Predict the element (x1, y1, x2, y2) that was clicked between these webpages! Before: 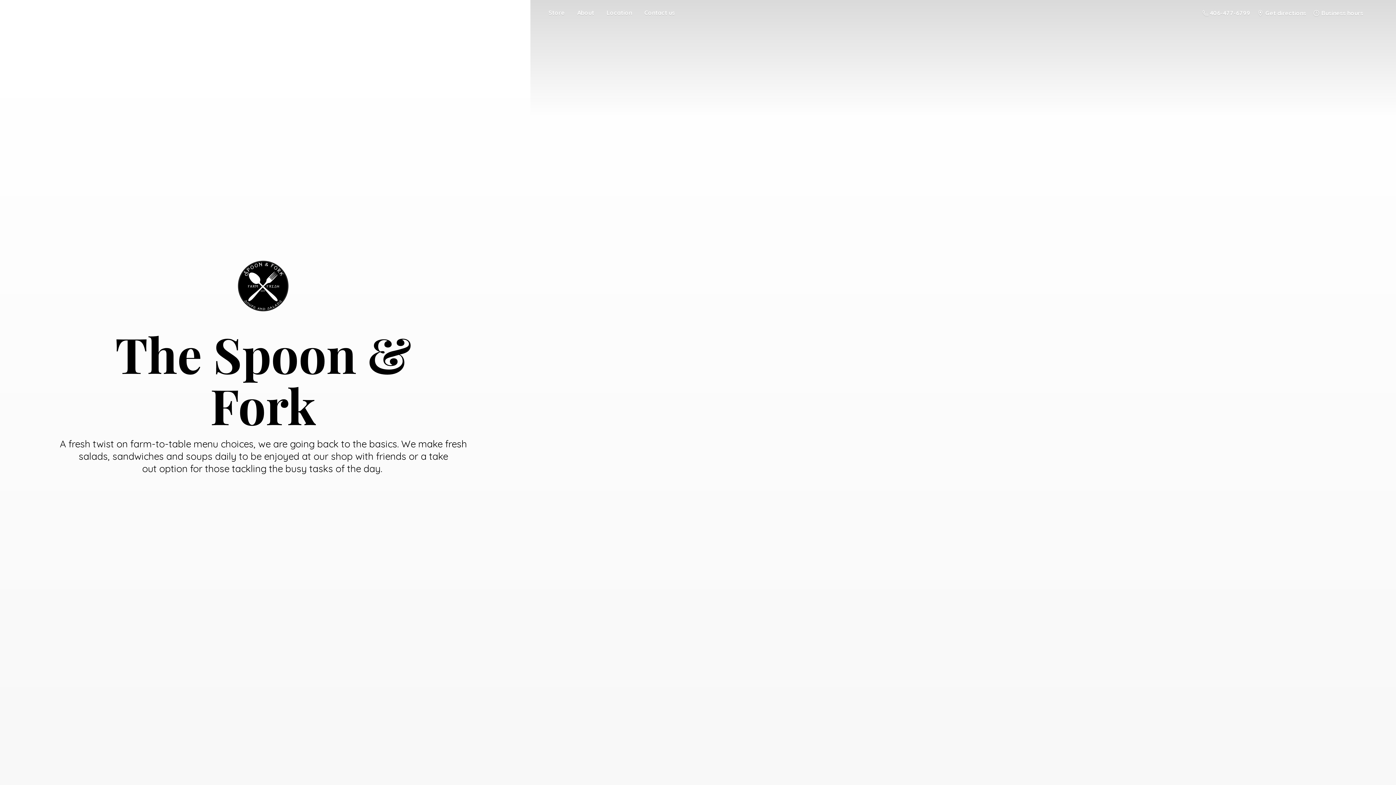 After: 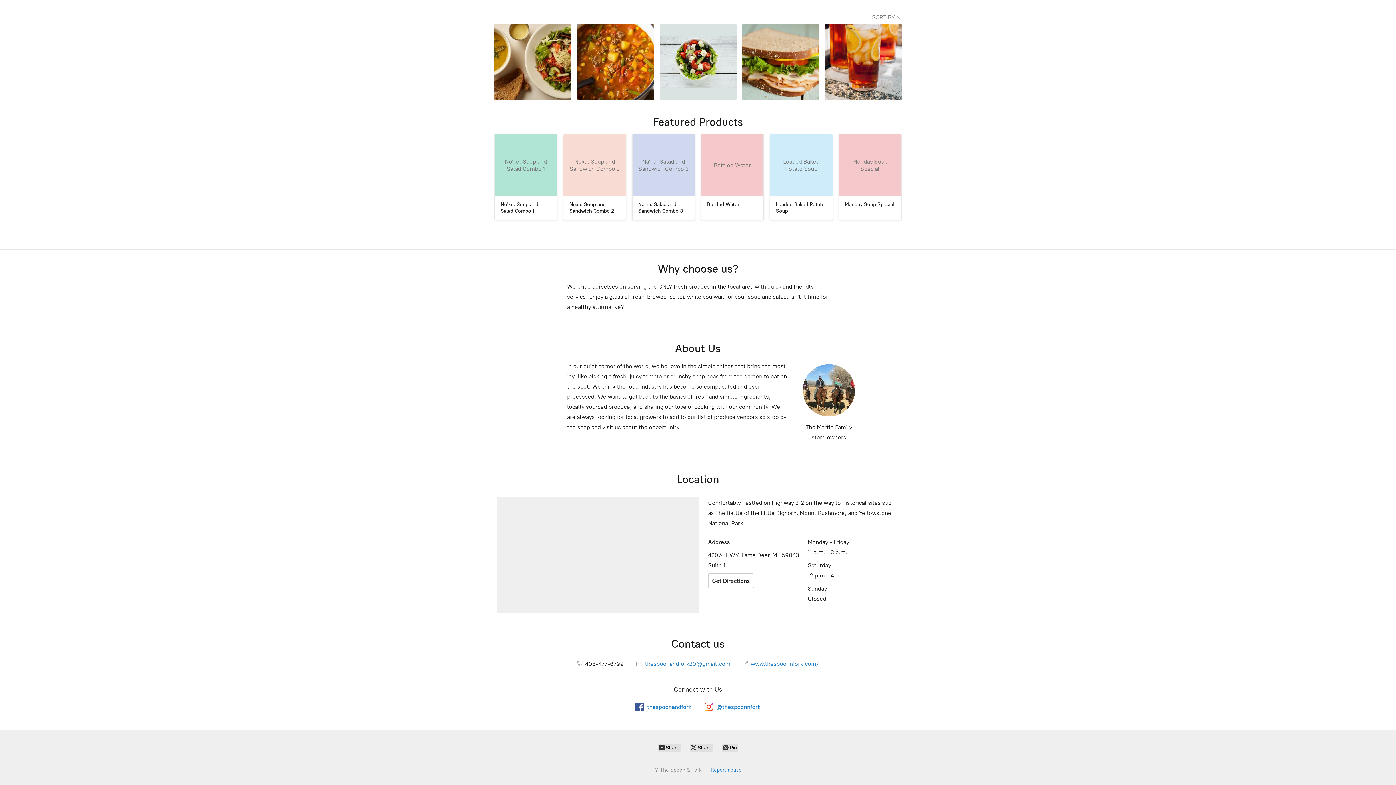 Action: bbox: (639, 7, 680, 17) label: Contact us